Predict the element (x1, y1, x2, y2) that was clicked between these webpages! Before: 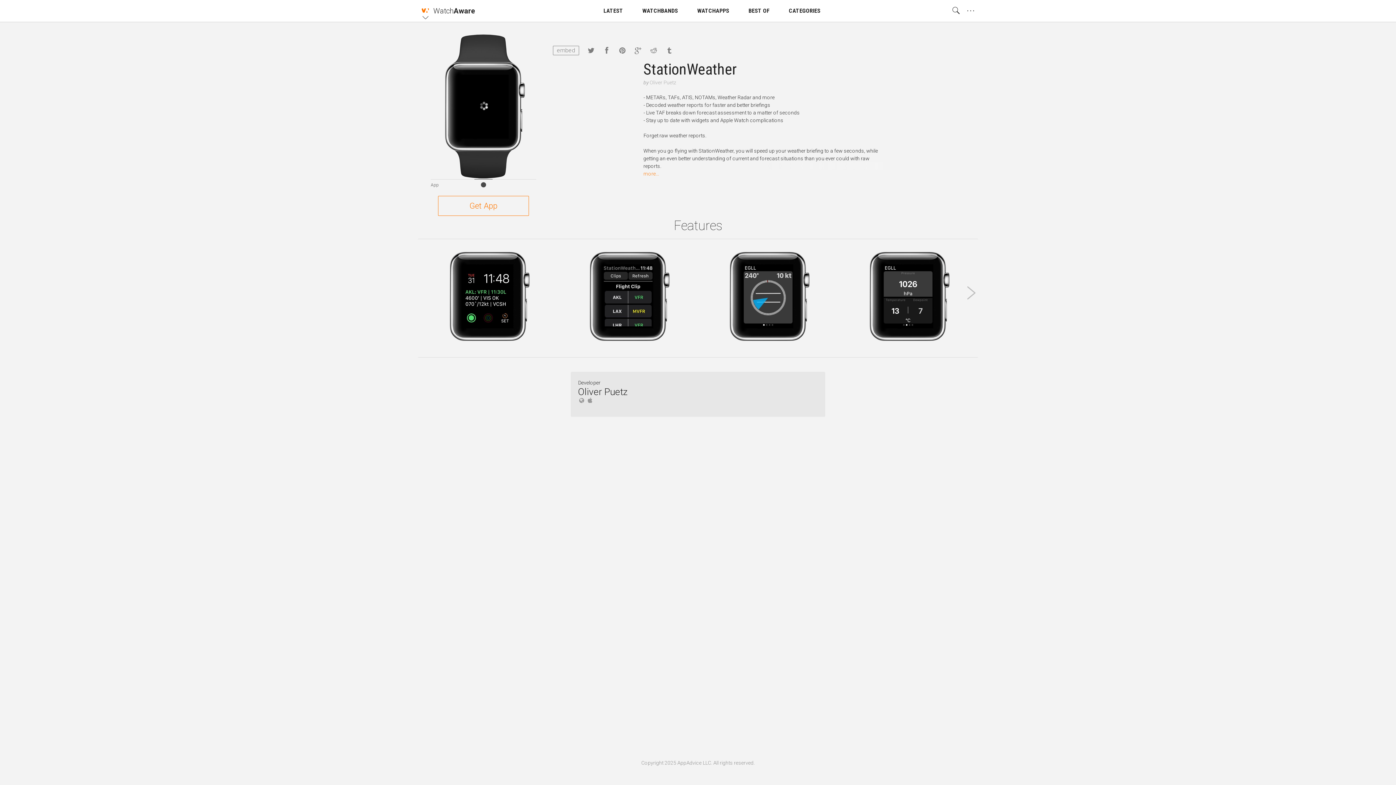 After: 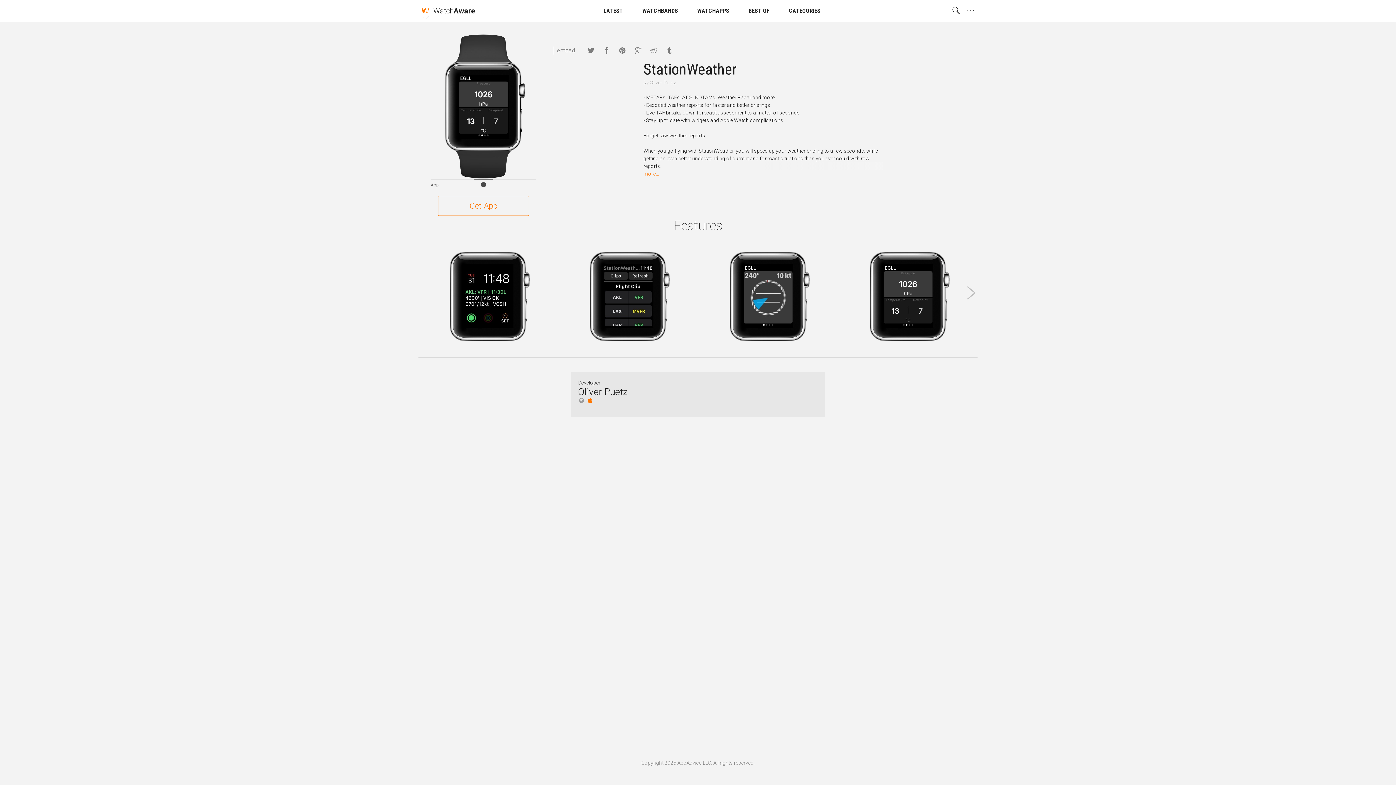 Action: bbox: (586, 397, 593, 406)